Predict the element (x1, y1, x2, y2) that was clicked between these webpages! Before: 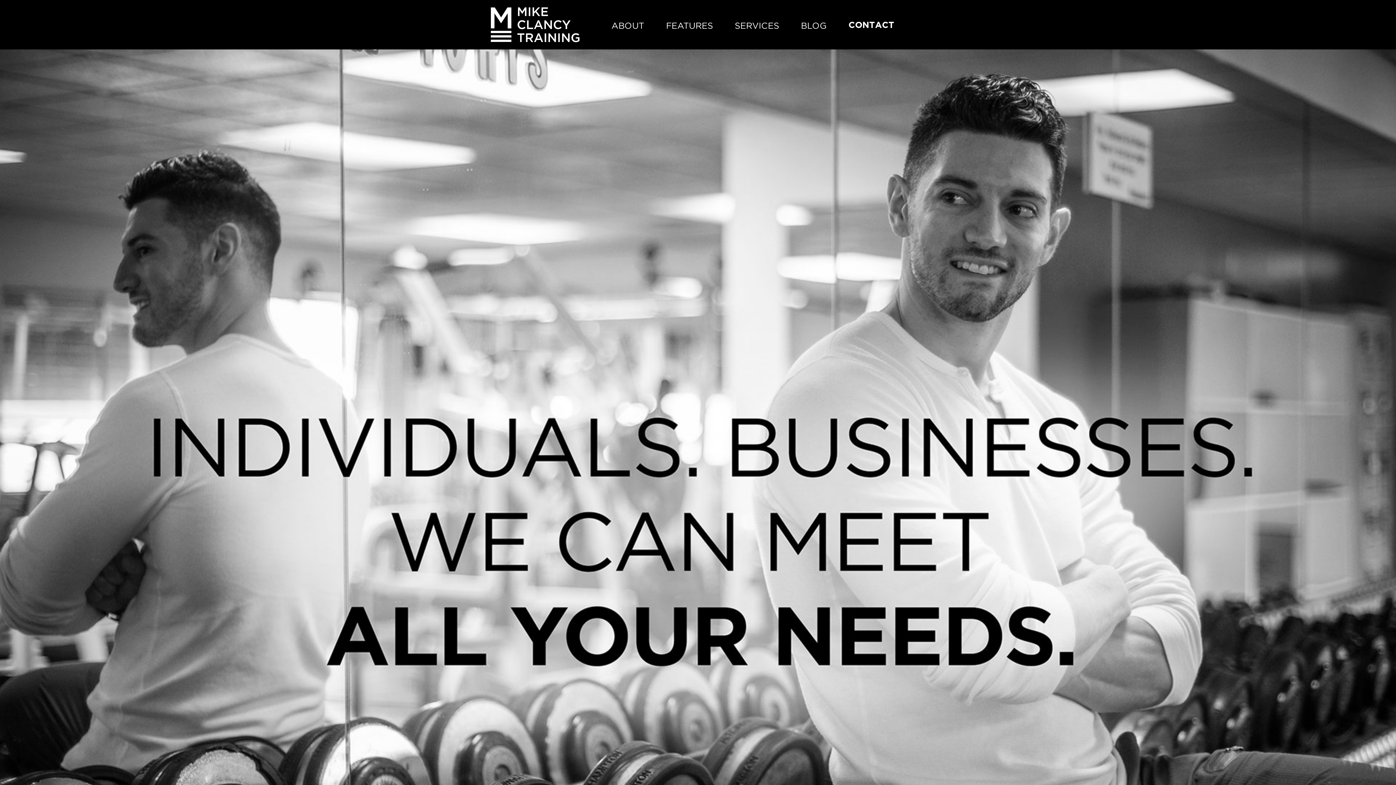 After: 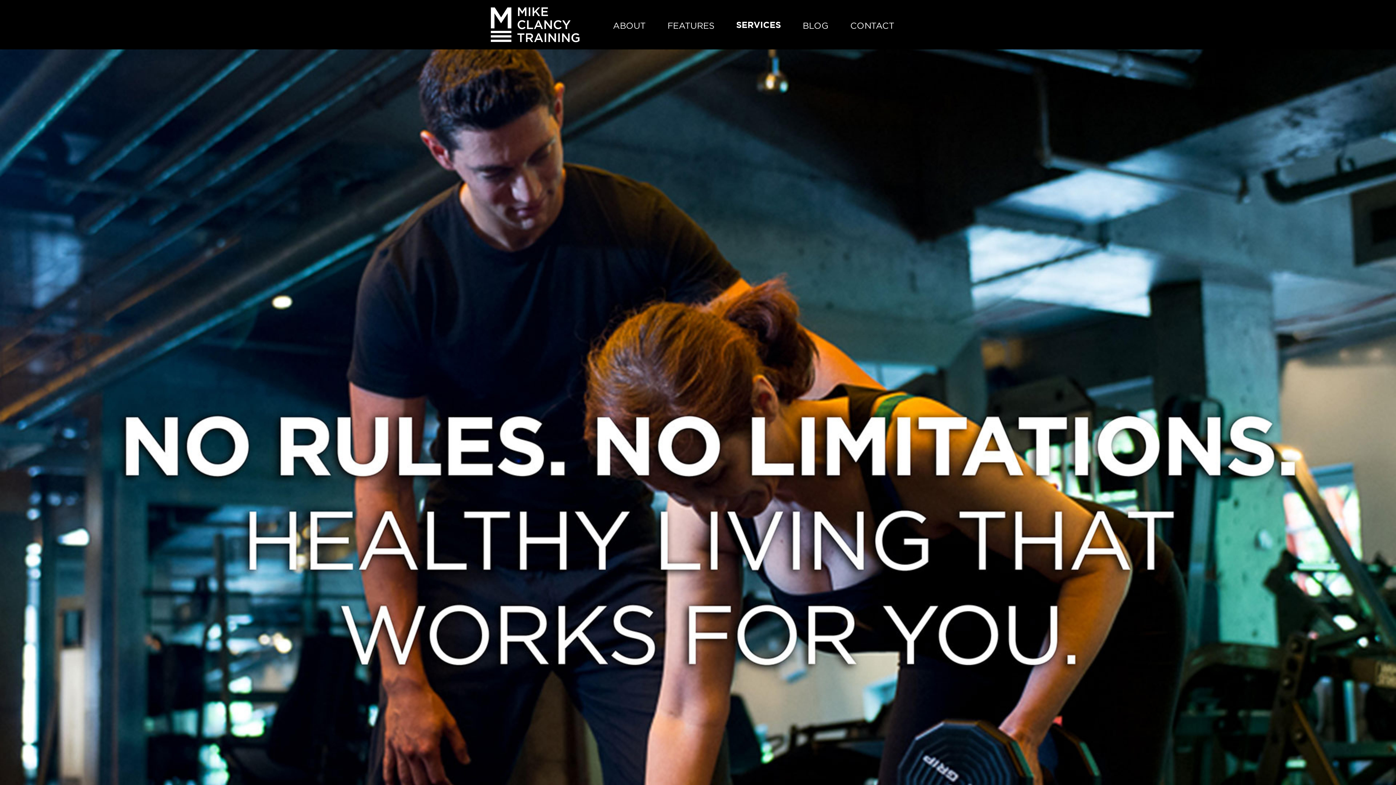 Action: label: SERVICES bbox: (734, 21, 779, 29)